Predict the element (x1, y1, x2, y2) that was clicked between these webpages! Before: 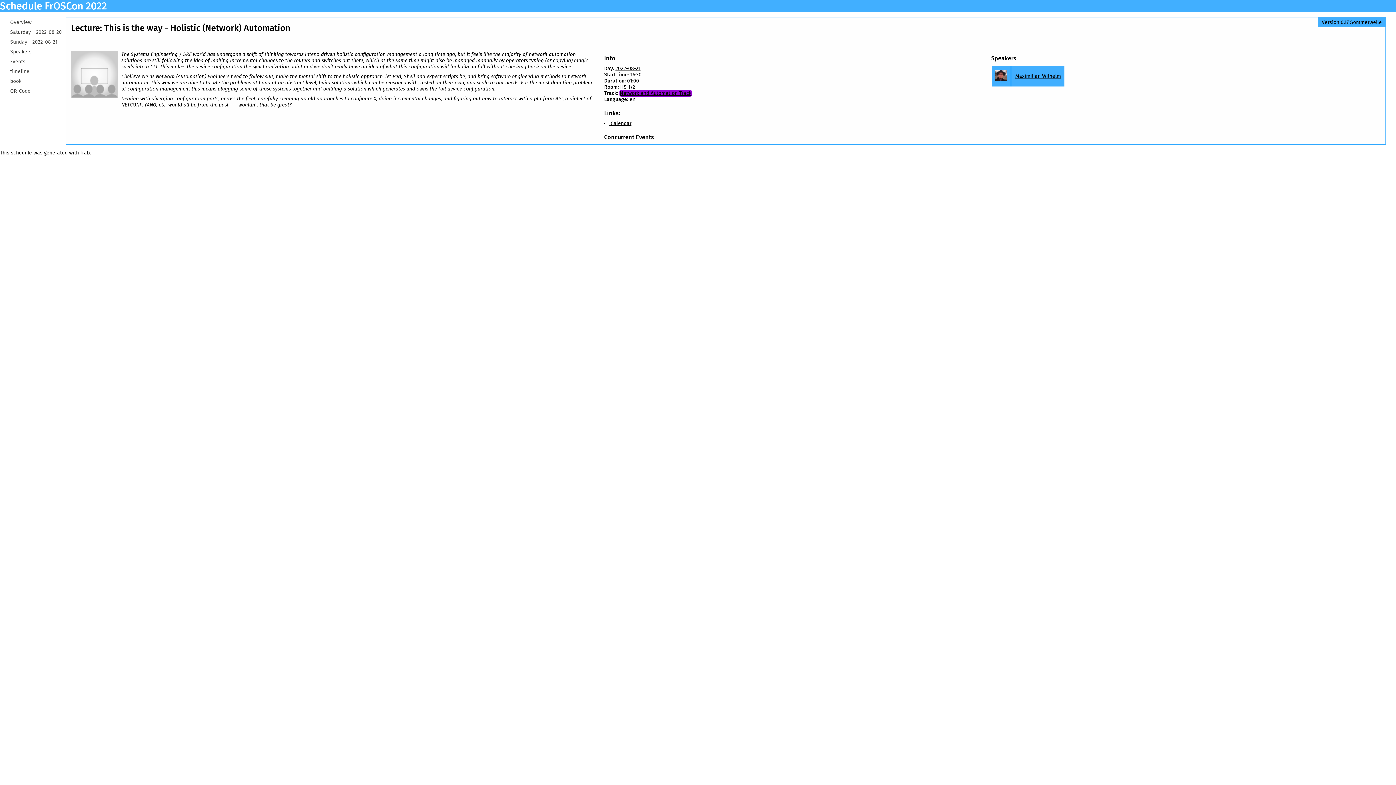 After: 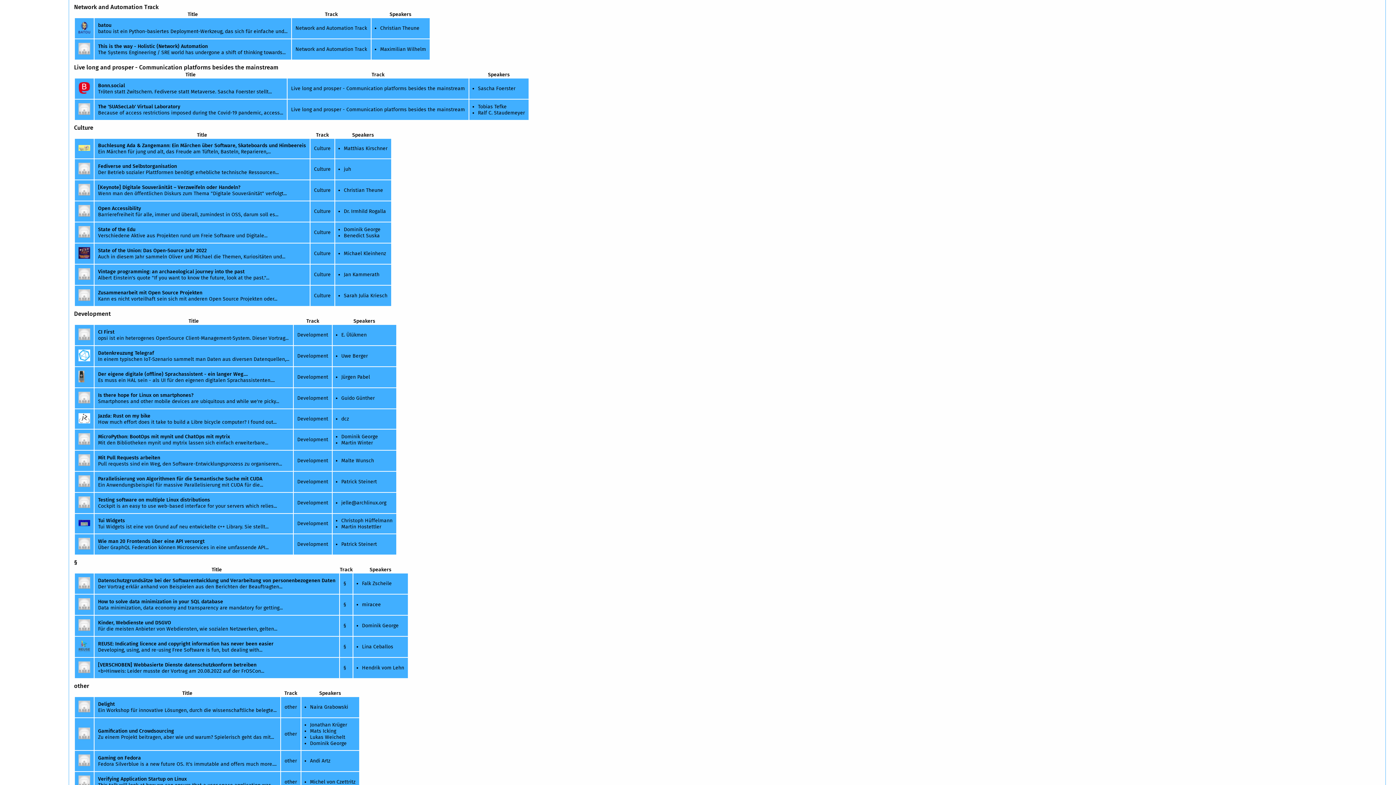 Action: bbox: (619, 90, 691, 96) label: Network and Automation Track